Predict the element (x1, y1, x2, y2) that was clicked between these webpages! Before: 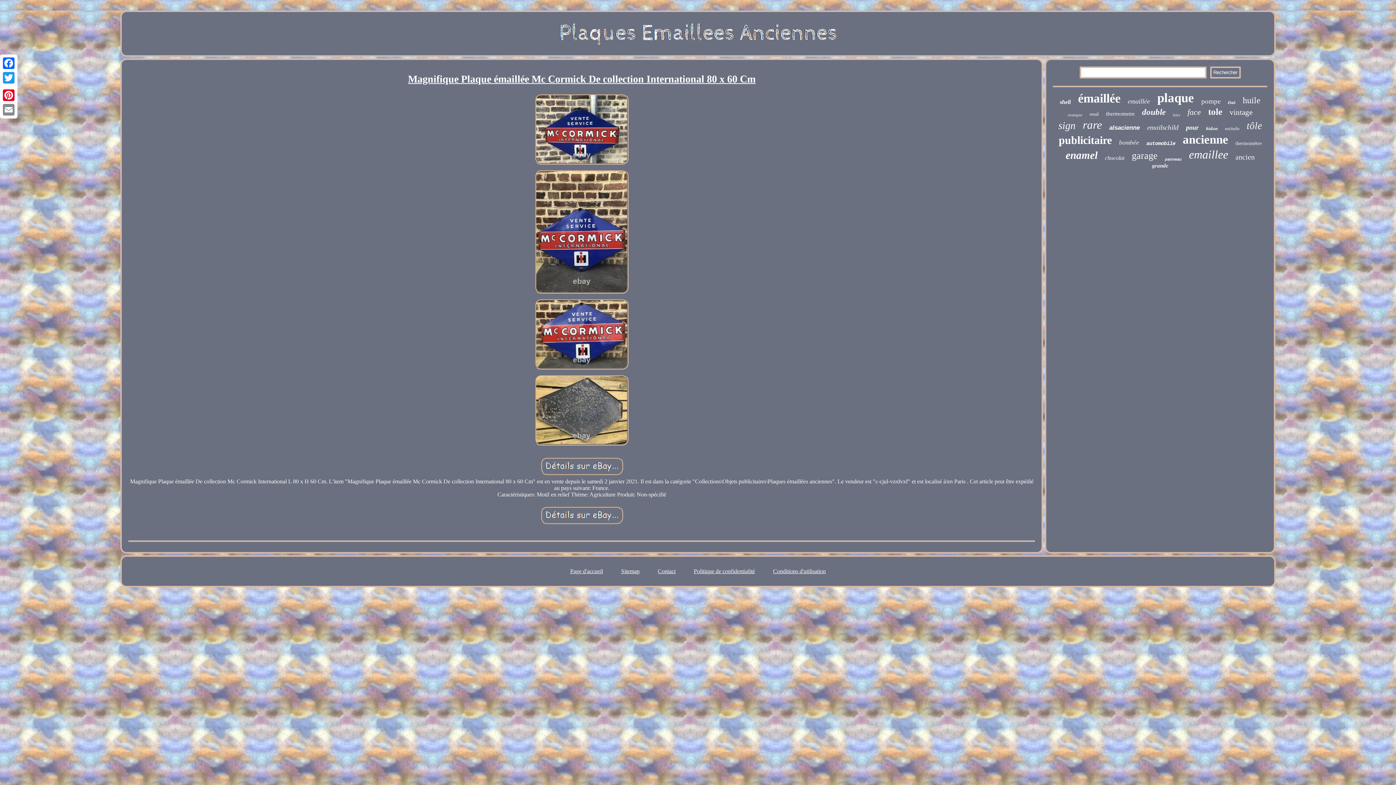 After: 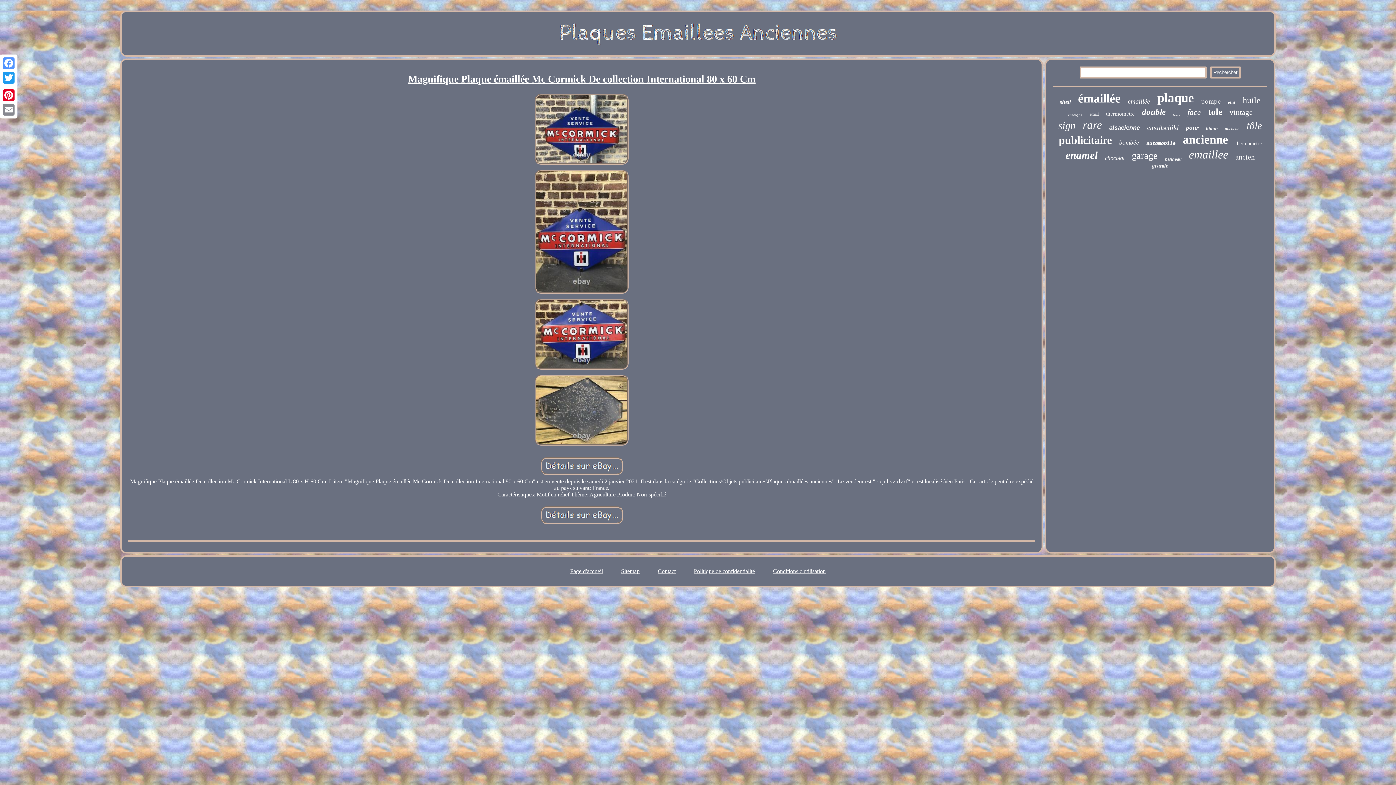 Action: label: Facebook bbox: (1, 56, 16, 70)